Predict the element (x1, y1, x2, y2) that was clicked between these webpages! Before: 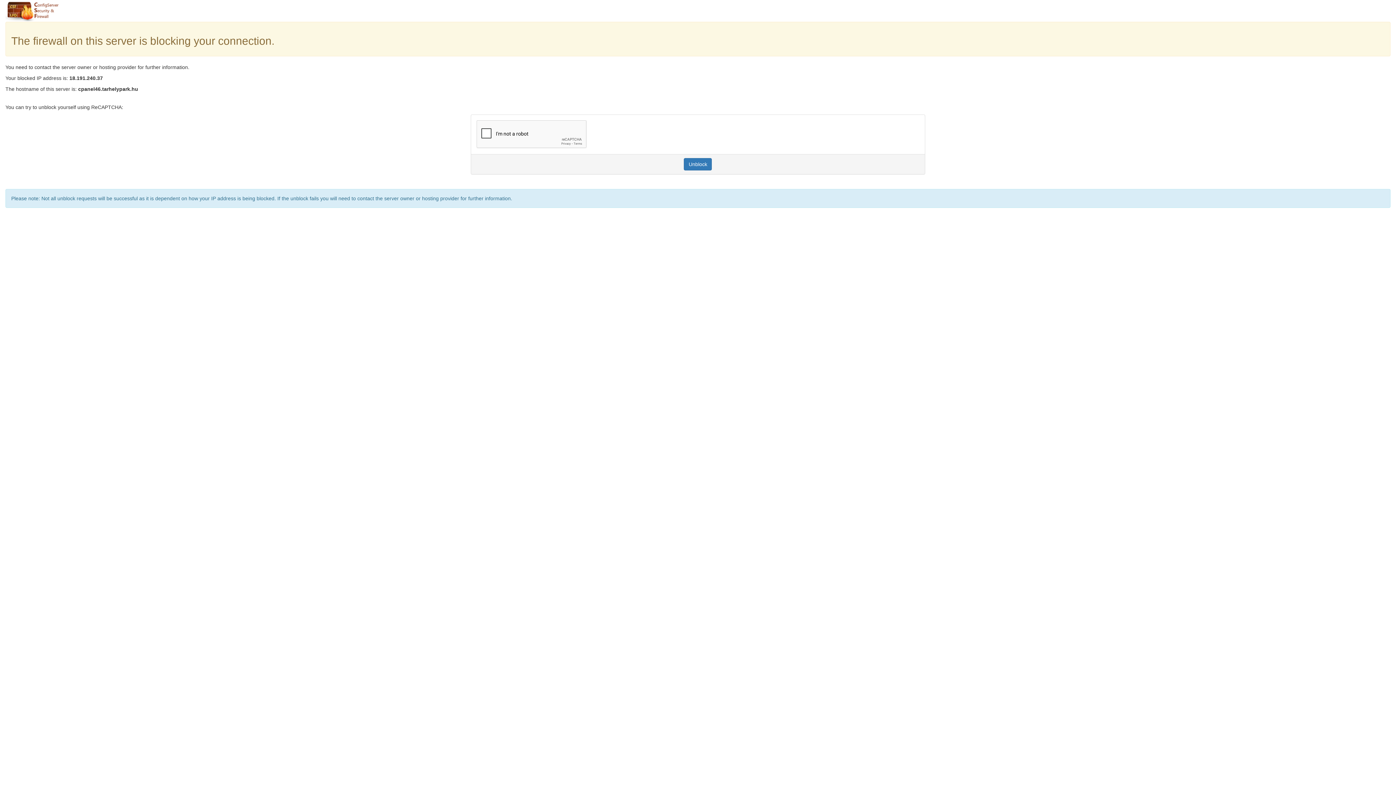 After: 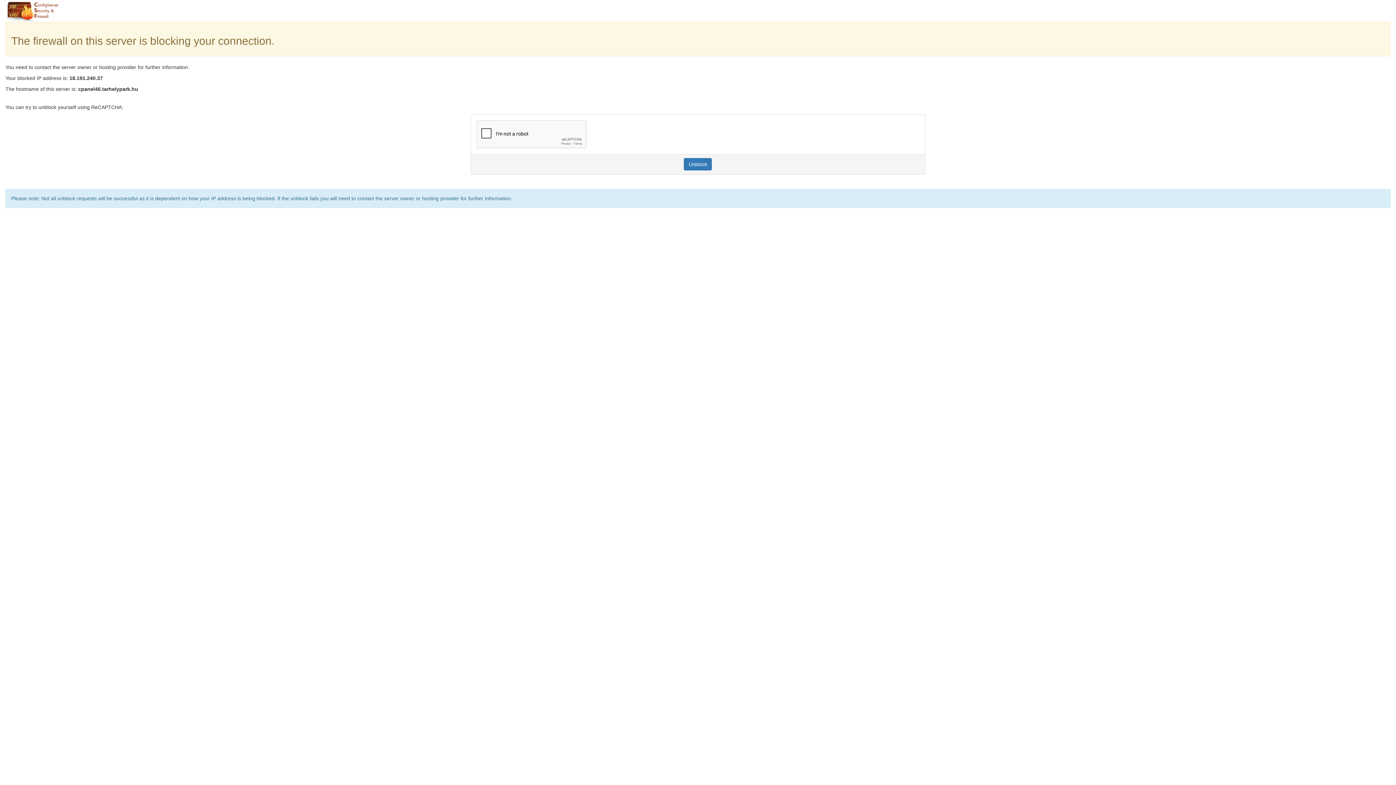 Action: bbox: (684, 158, 712, 170) label: Unblock